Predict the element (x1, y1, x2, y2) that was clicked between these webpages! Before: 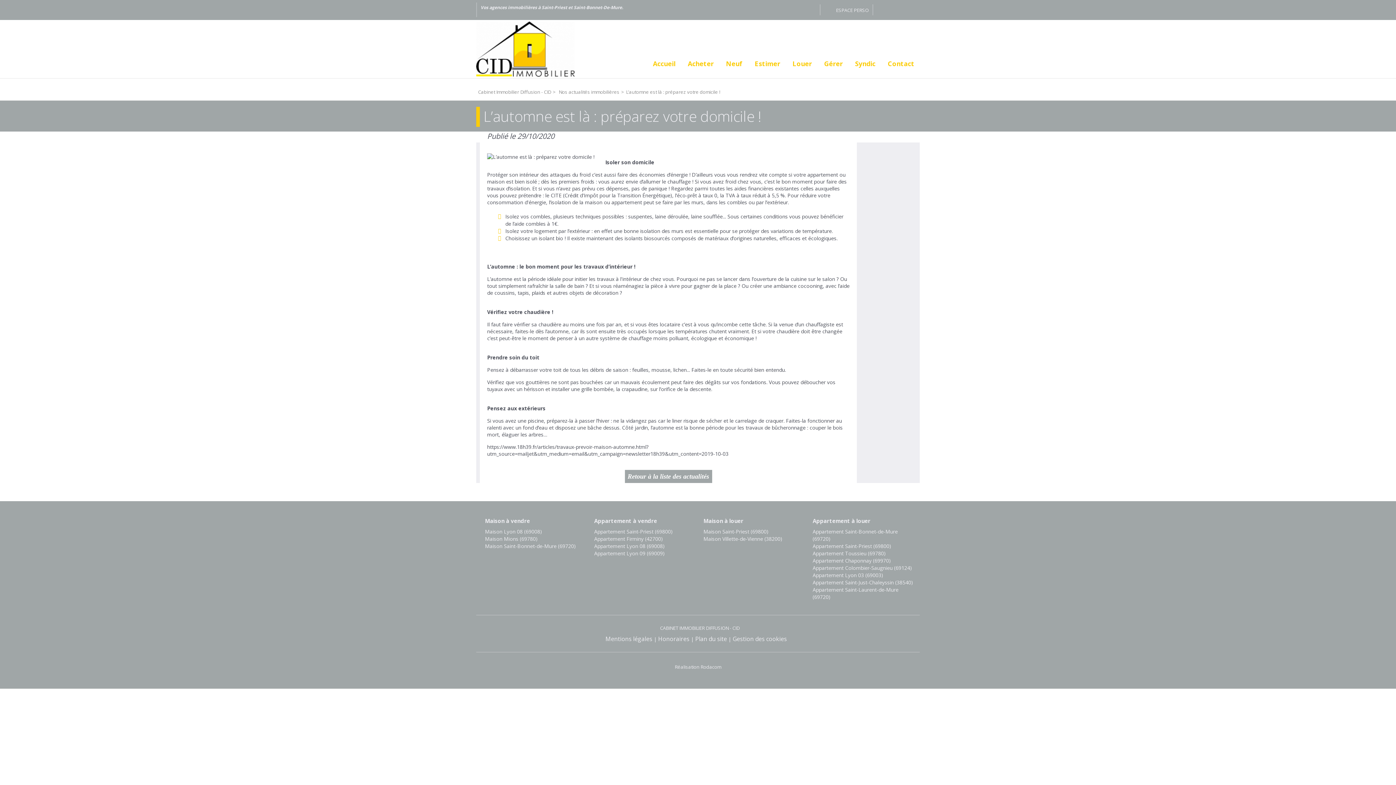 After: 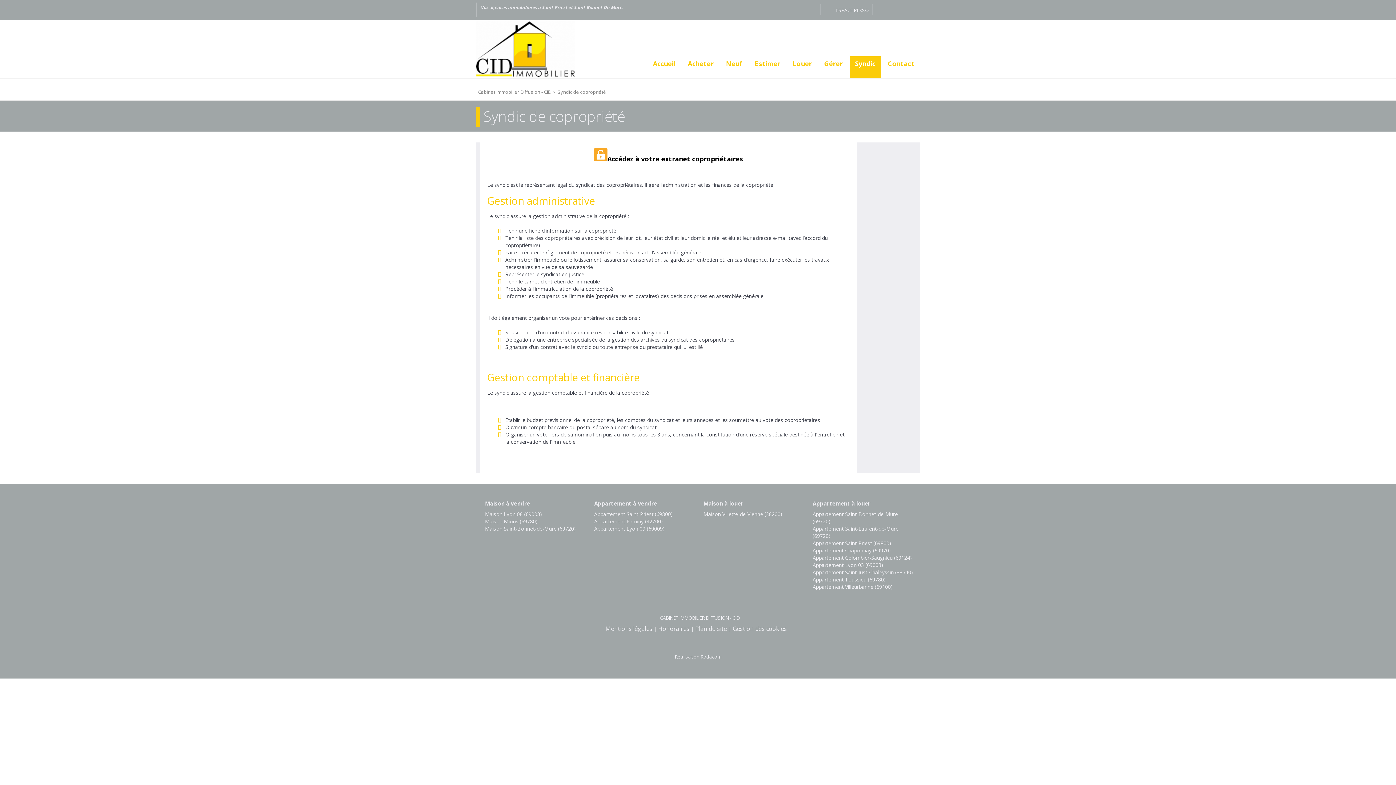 Action: label: Syndic bbox: (849, 58, 881, 69)